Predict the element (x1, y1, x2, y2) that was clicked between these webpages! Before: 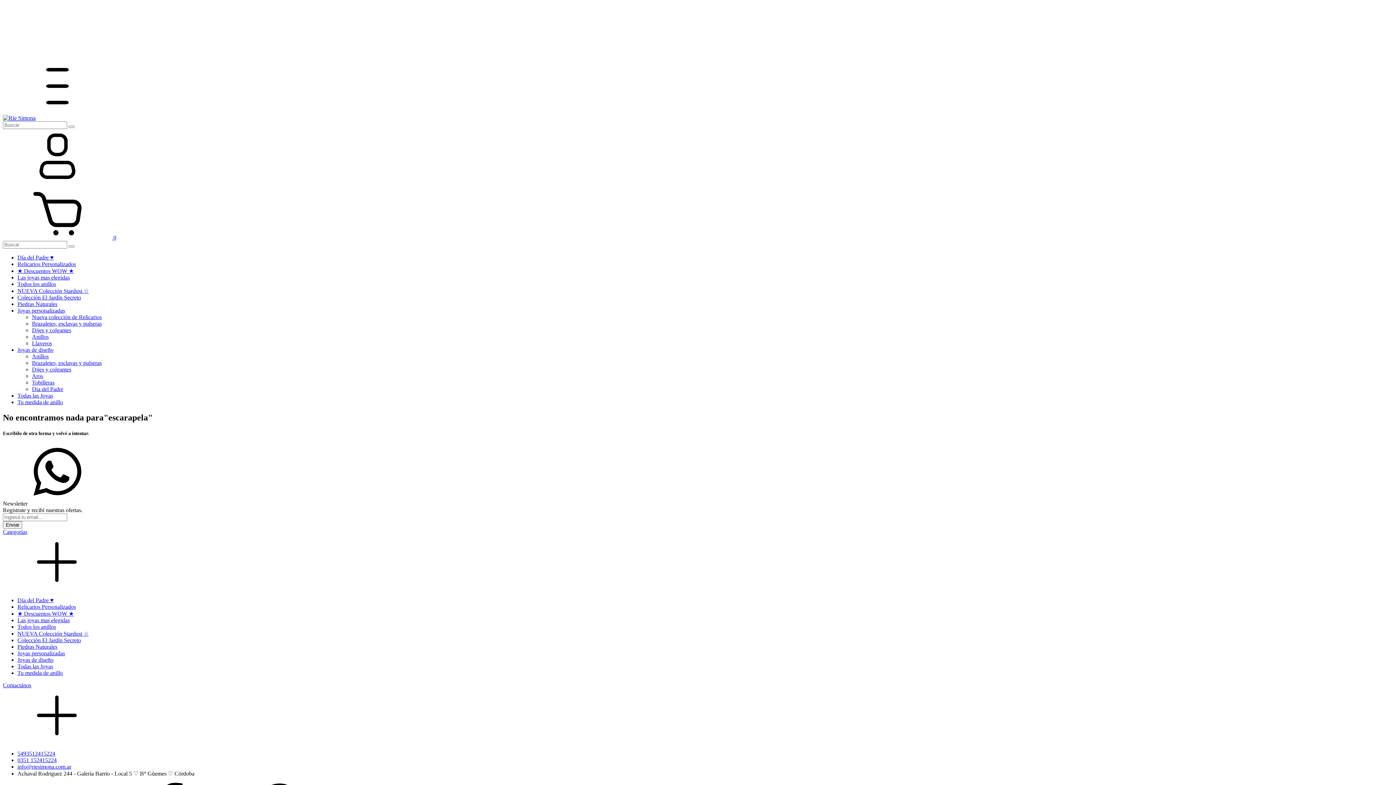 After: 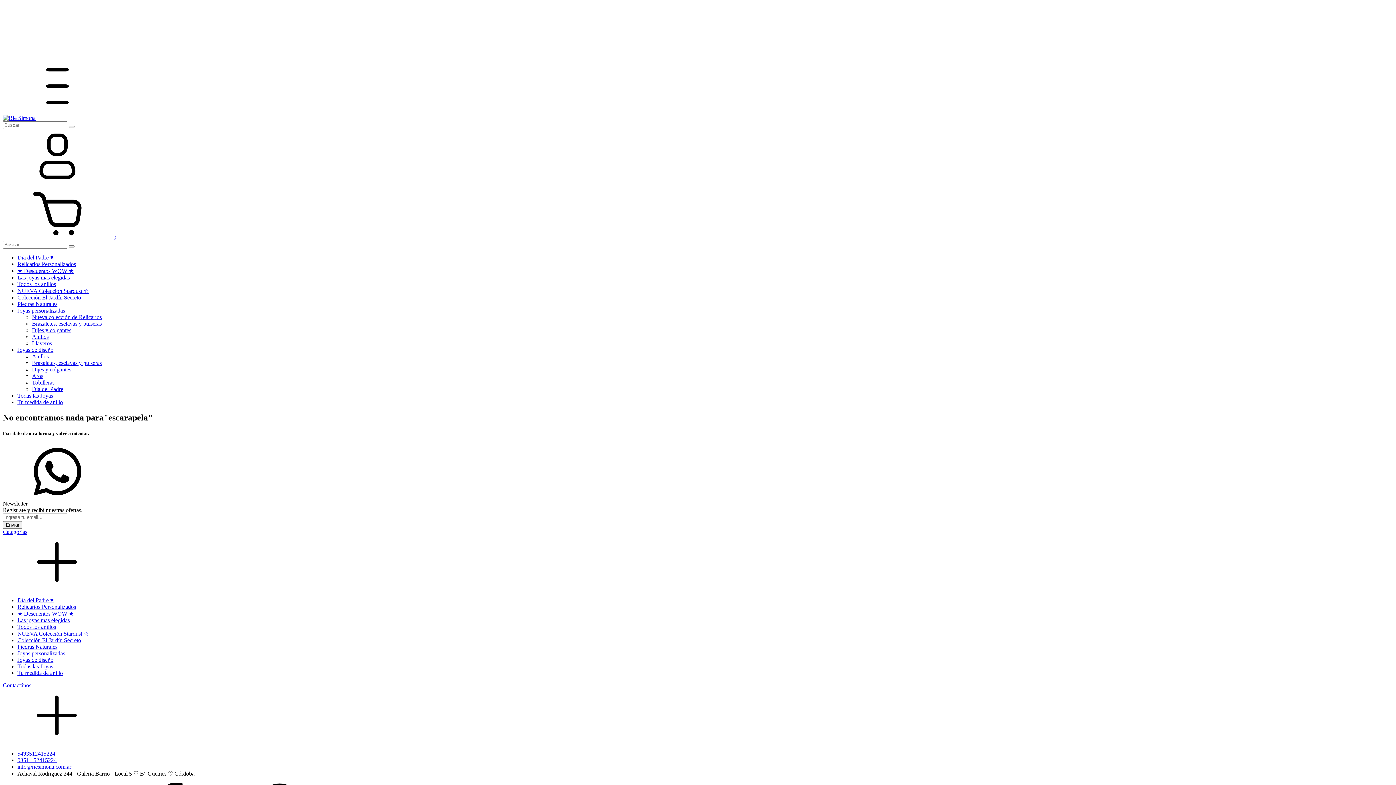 Action: bbox: (2, 234, 116, 240) label:  0